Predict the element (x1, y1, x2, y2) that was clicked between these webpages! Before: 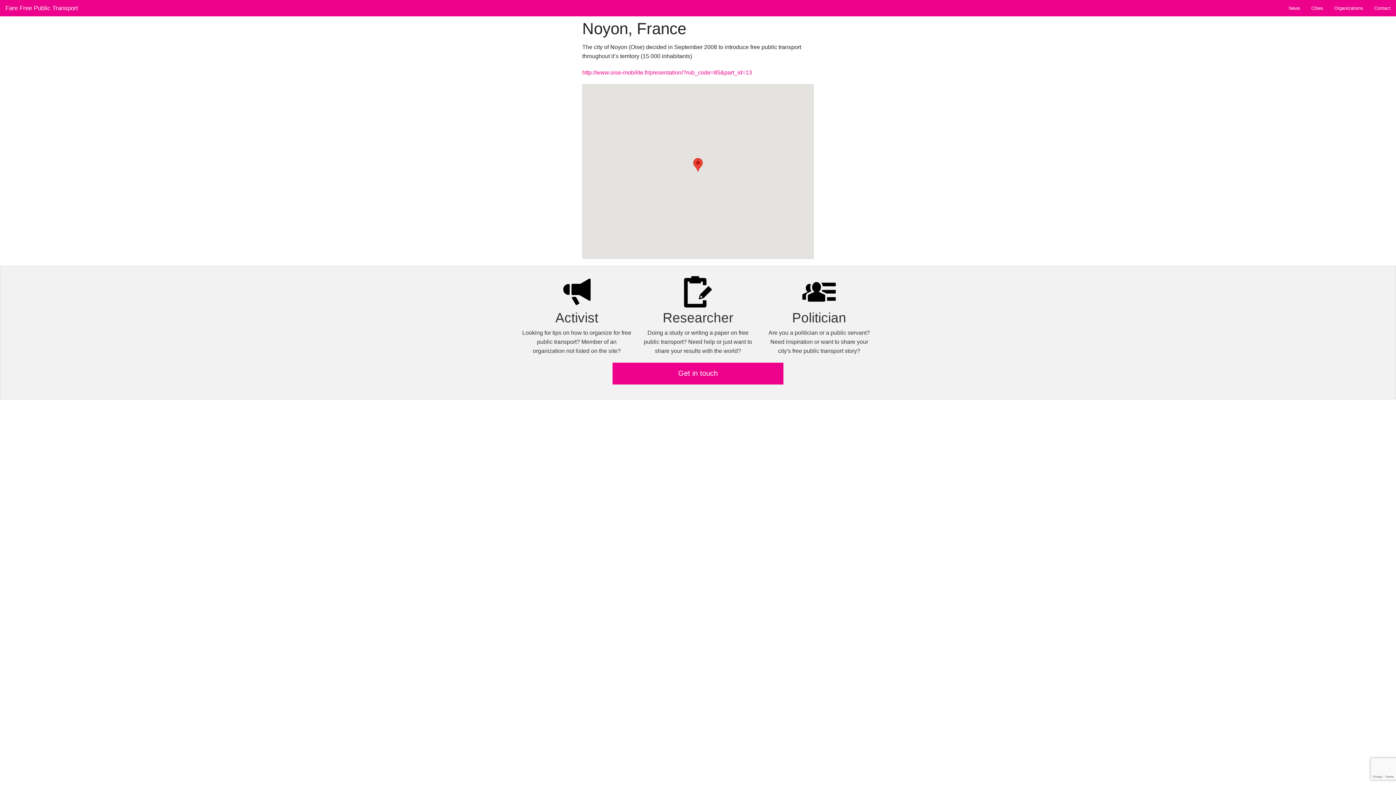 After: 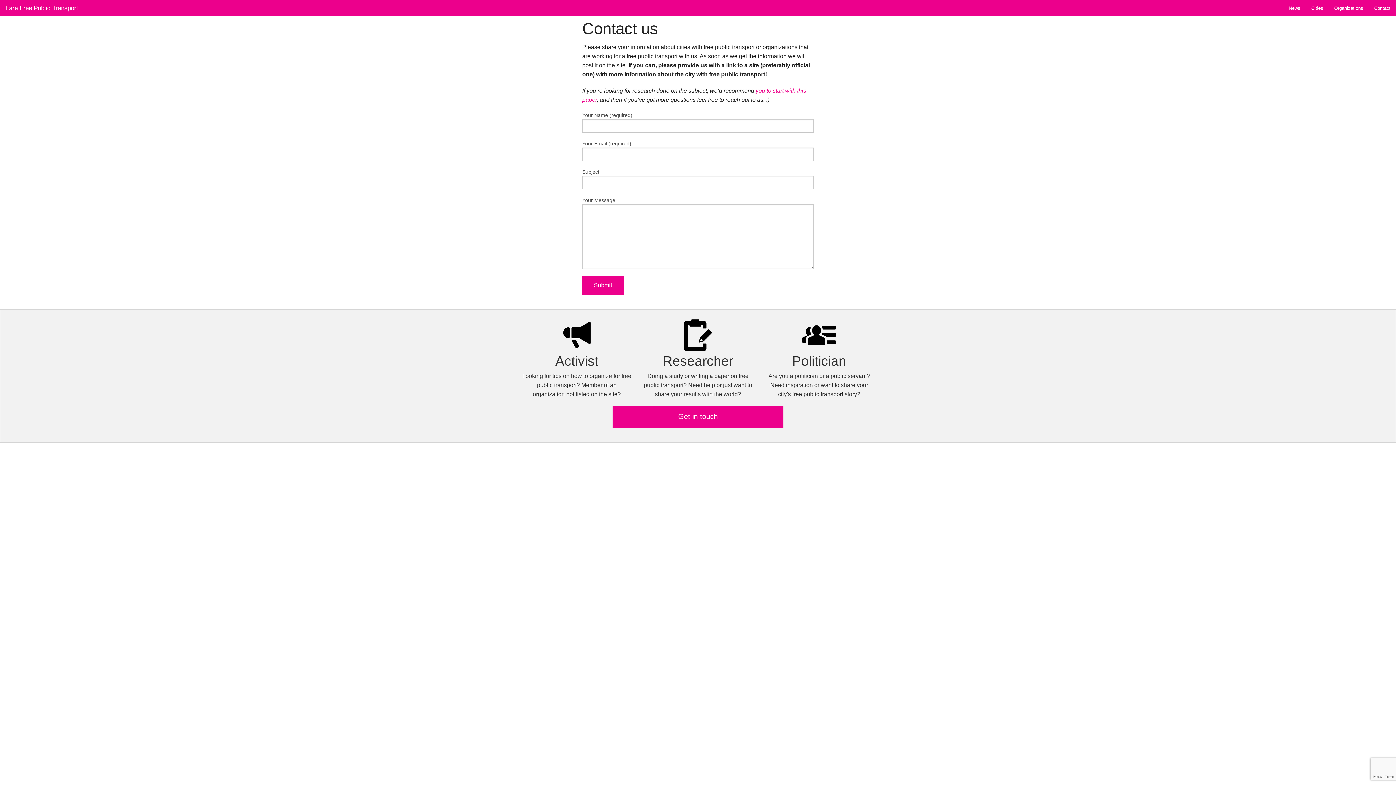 Action: label: Contact bbox: (1369, 0, 1396, 16)